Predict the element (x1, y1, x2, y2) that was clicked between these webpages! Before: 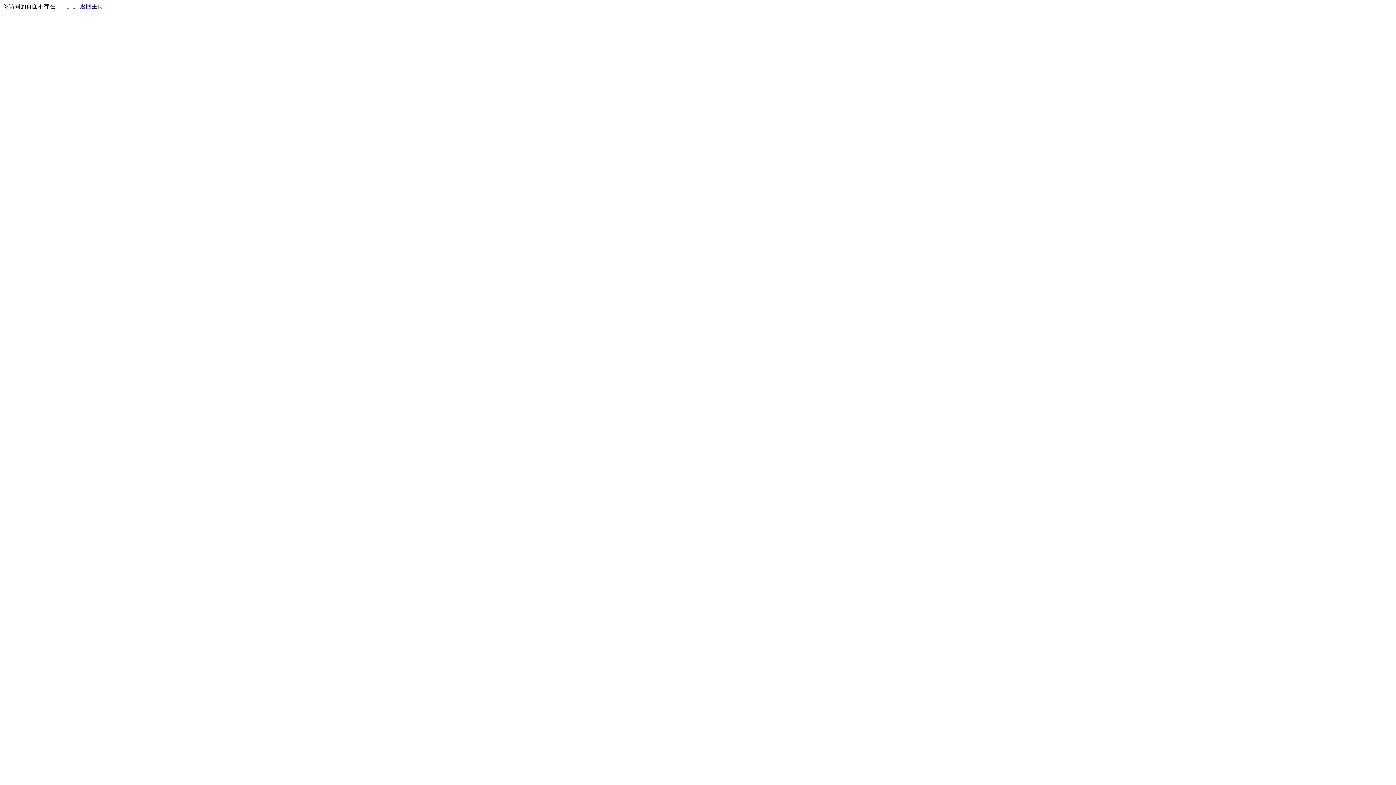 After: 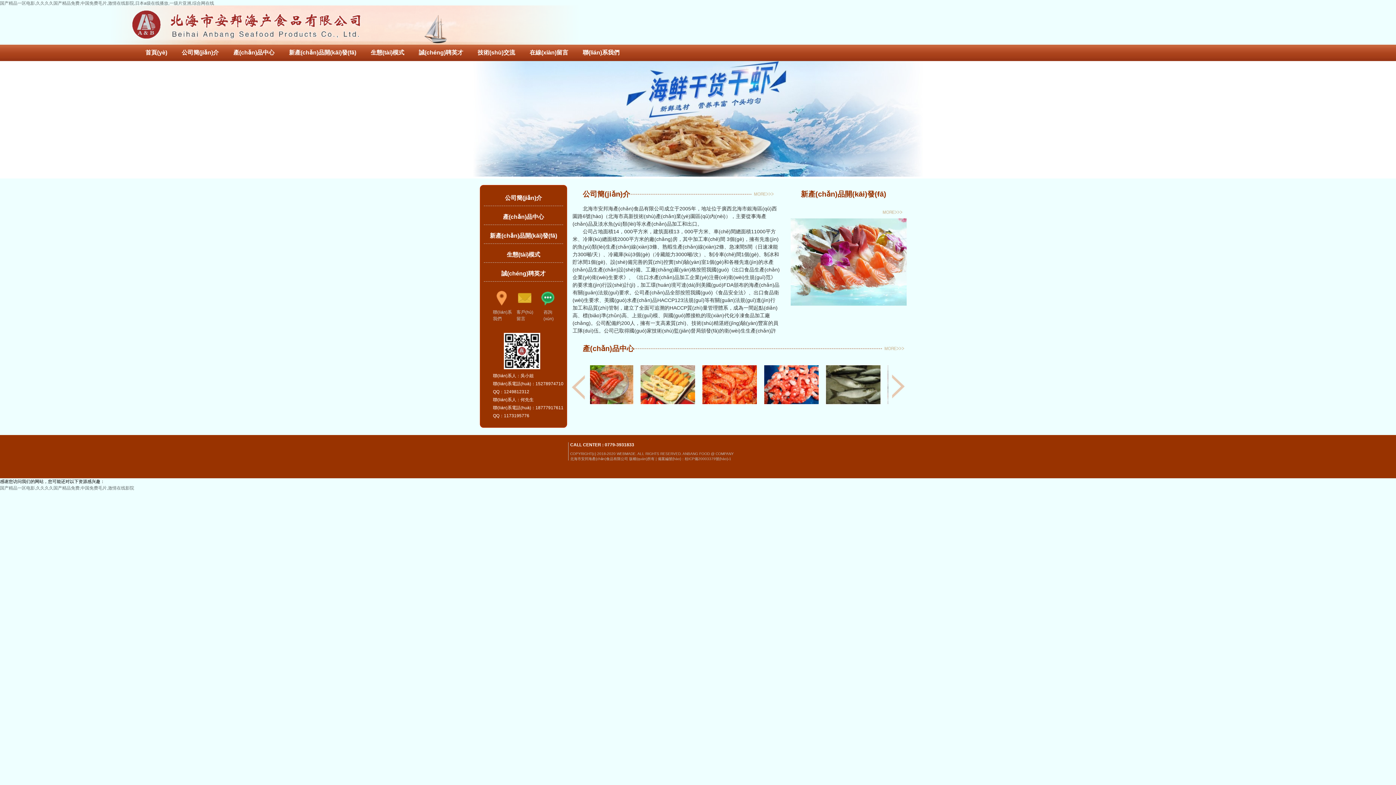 Action: label: 返回主页 bbox: (80, 3, 103, 9)